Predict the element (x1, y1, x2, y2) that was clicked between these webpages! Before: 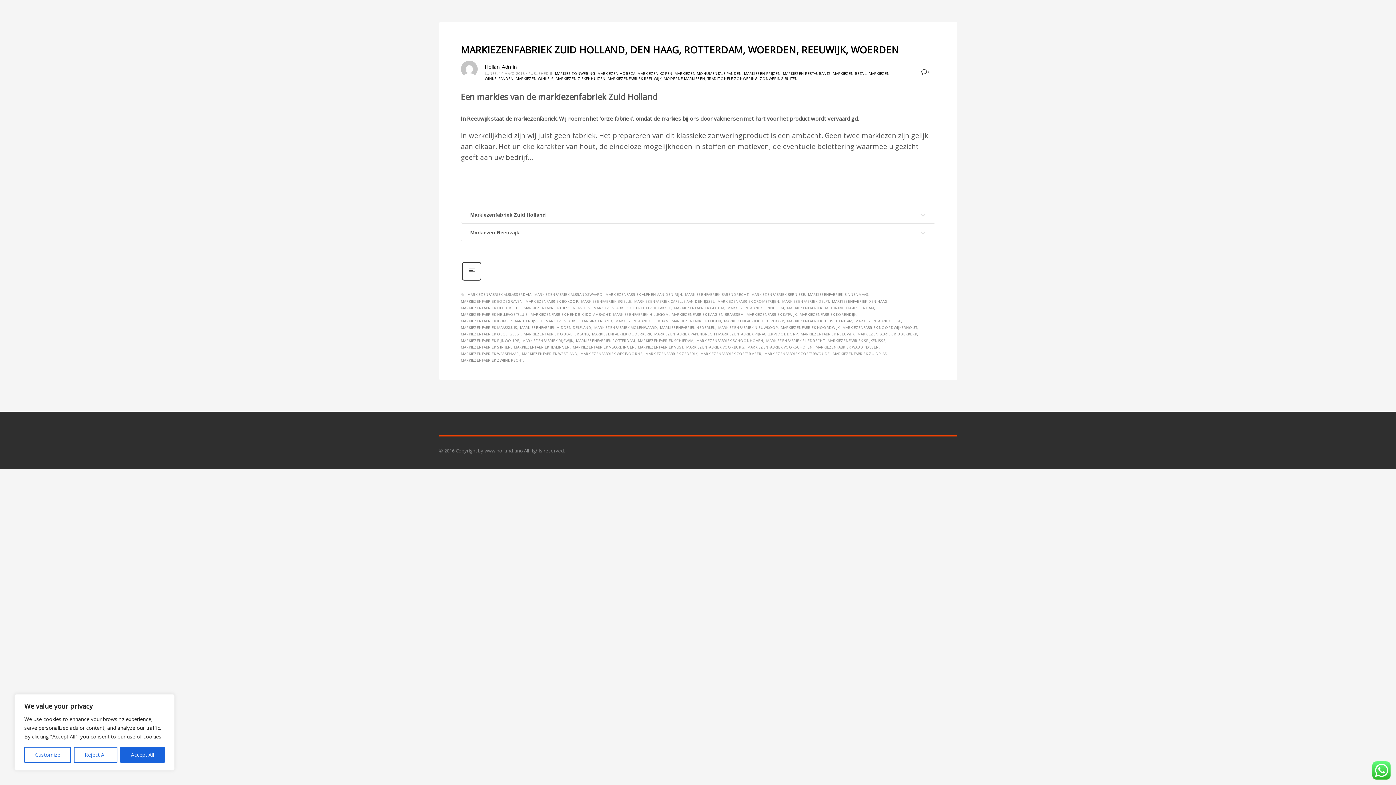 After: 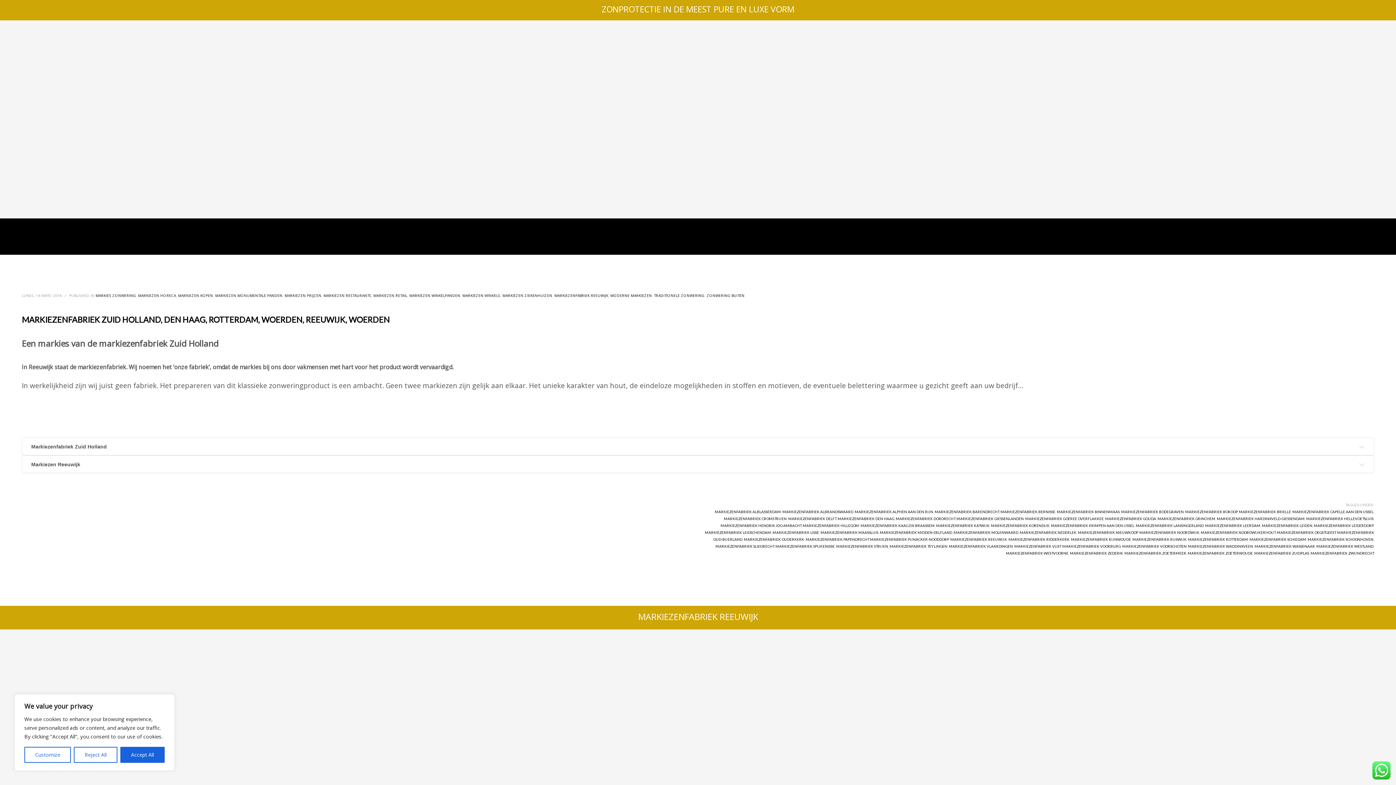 Action: bbox: (920, 68, 930, 75) label:  0